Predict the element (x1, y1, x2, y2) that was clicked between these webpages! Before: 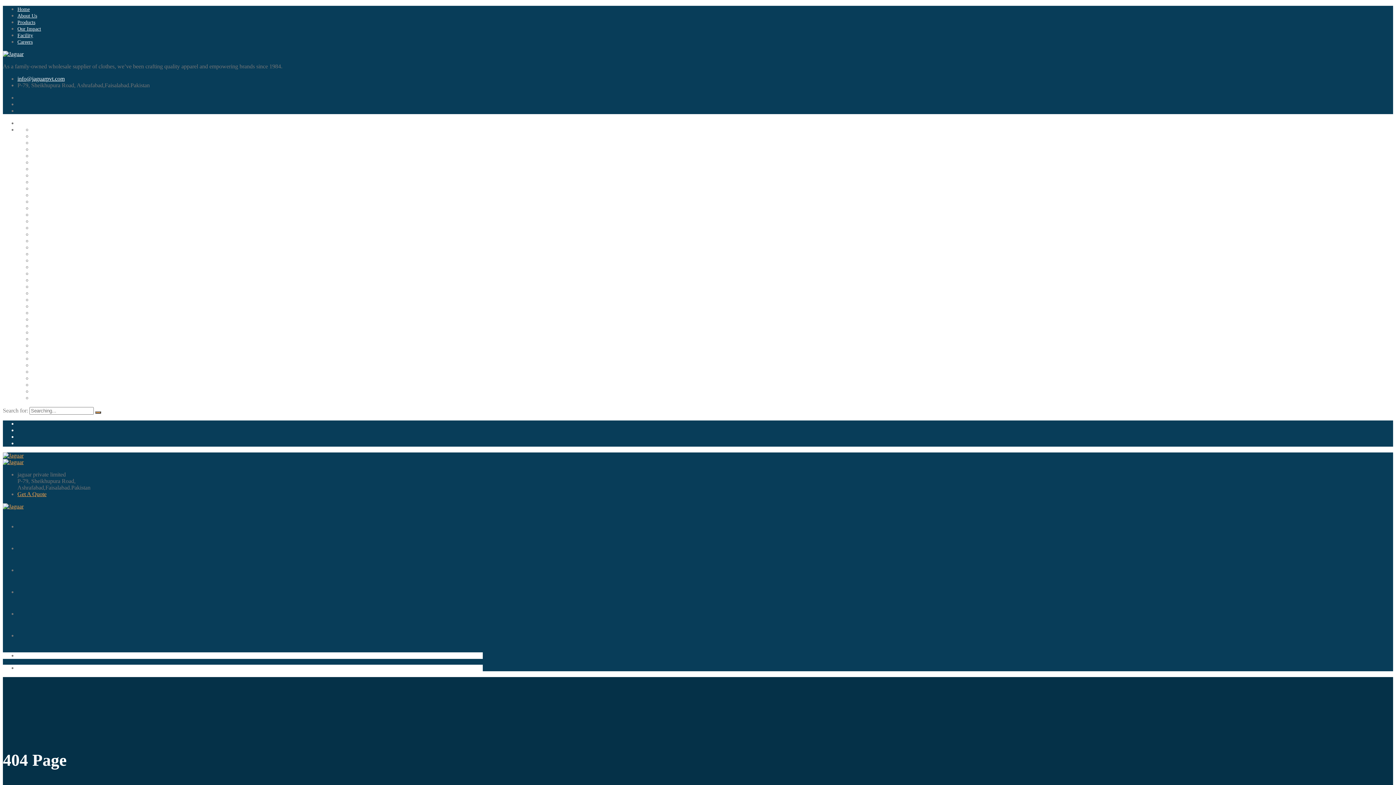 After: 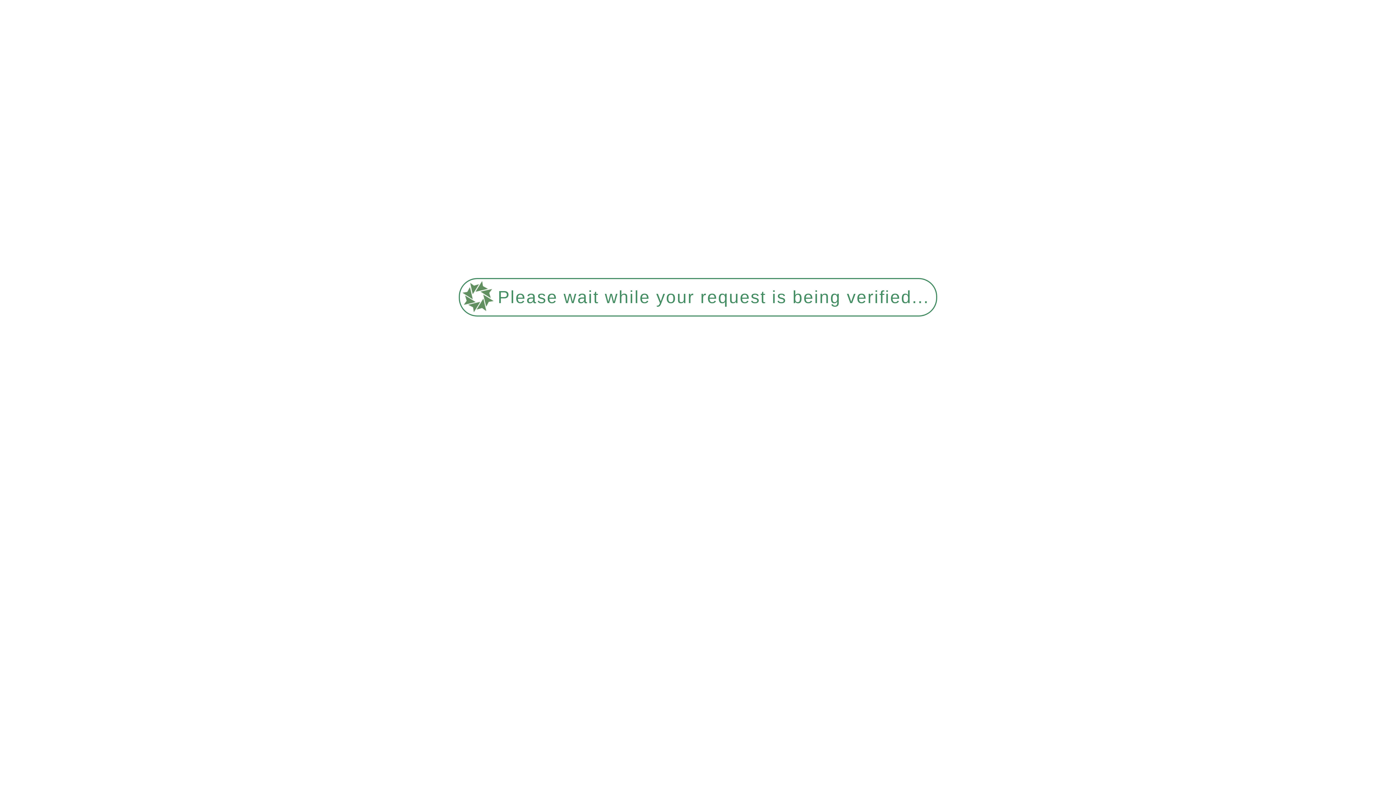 Action: label: News bbox: (32, 290, 45, 296)